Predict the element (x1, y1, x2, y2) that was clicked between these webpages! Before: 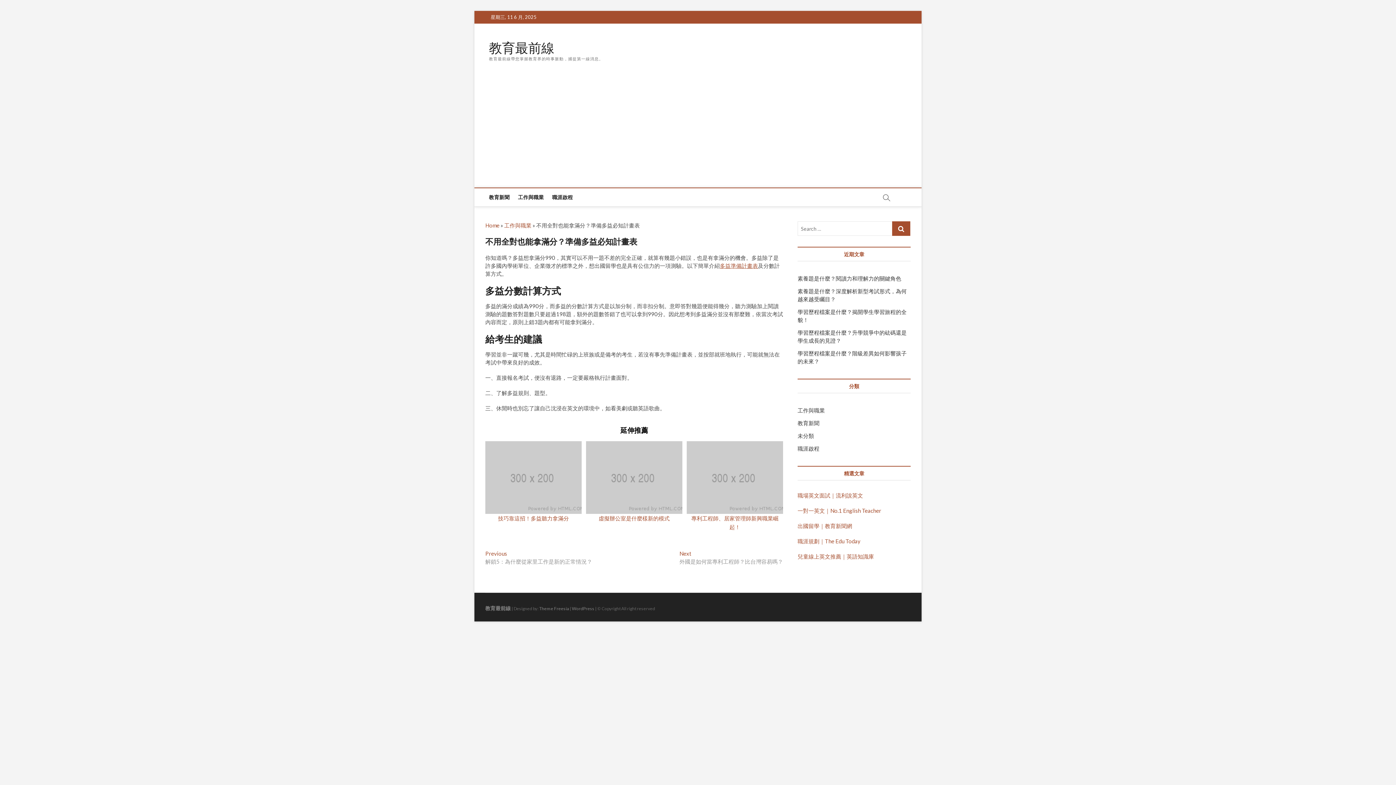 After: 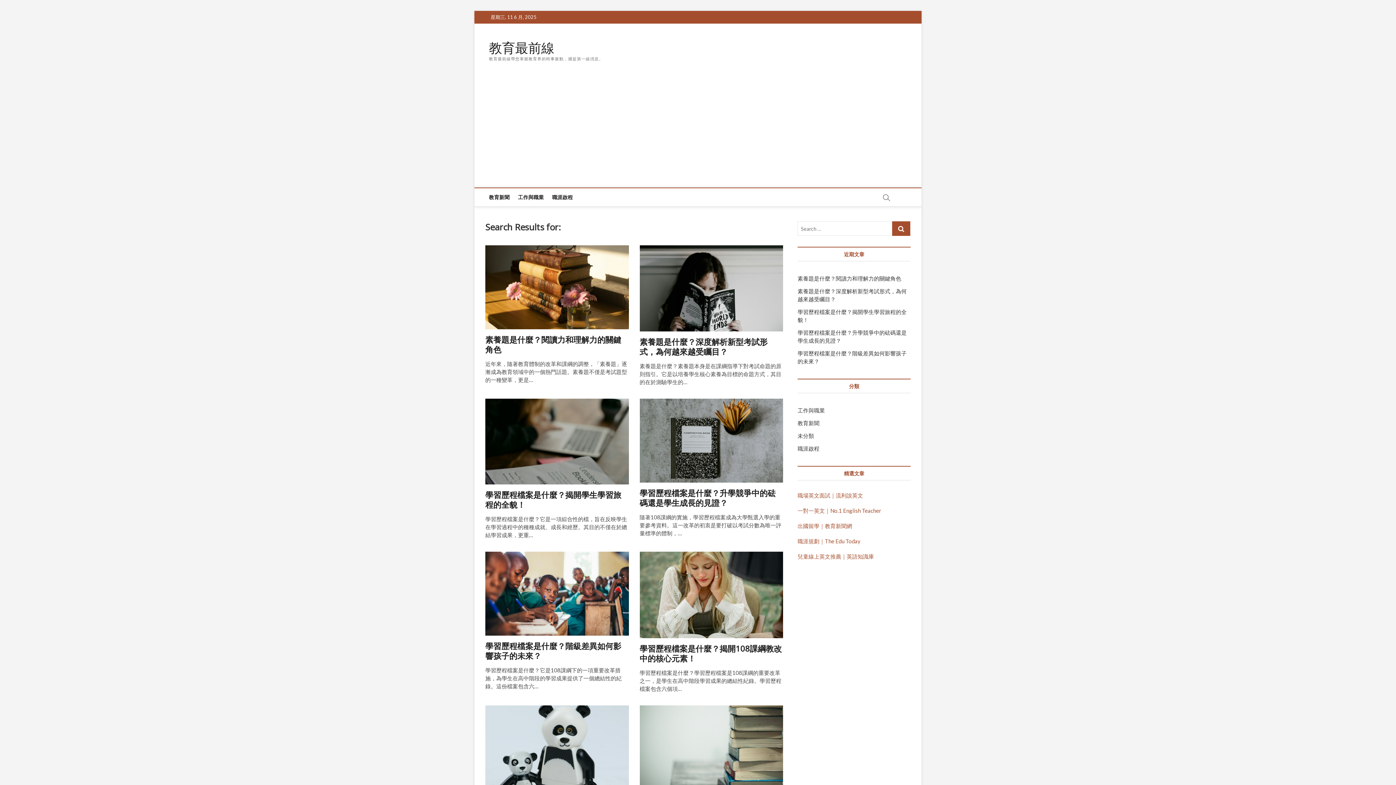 Action: bbox: (892, 221, 910, 236)